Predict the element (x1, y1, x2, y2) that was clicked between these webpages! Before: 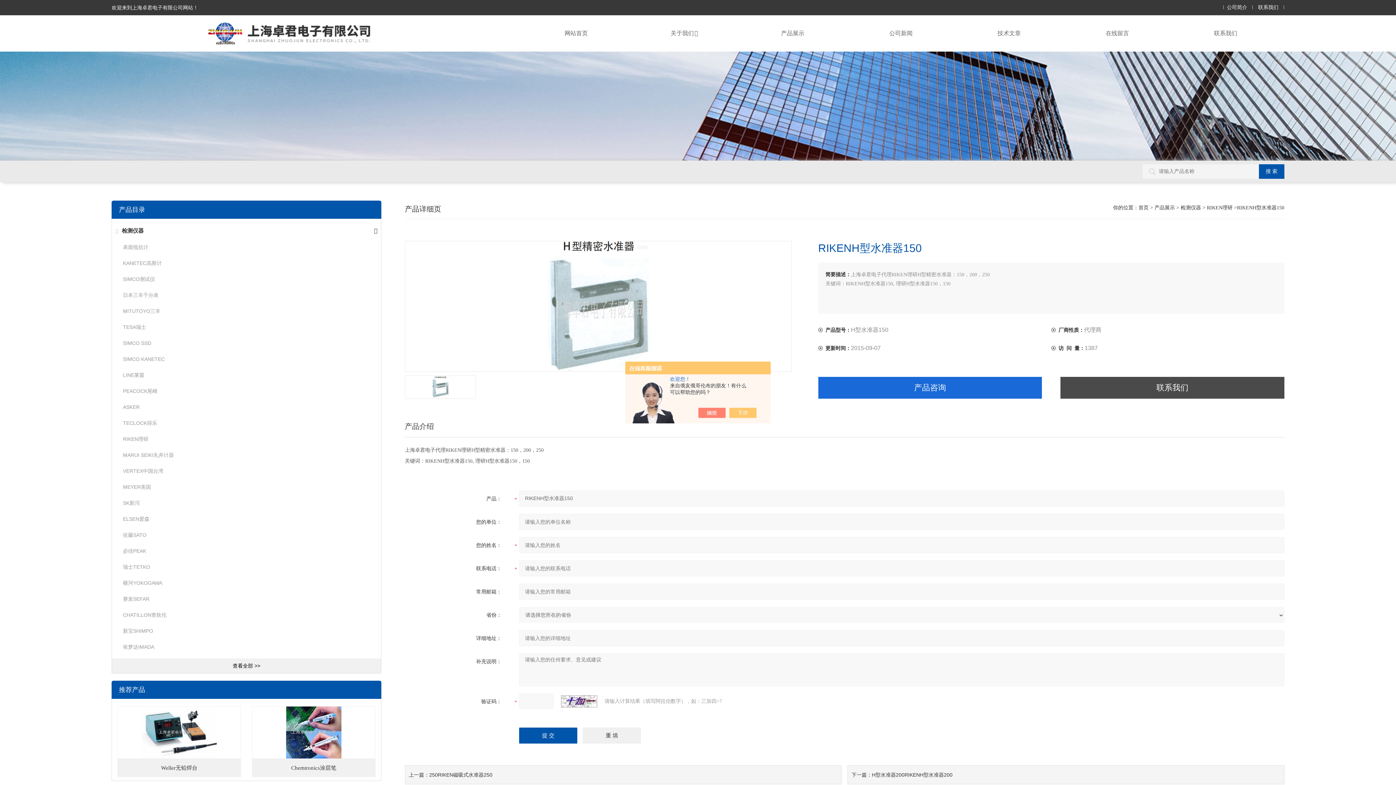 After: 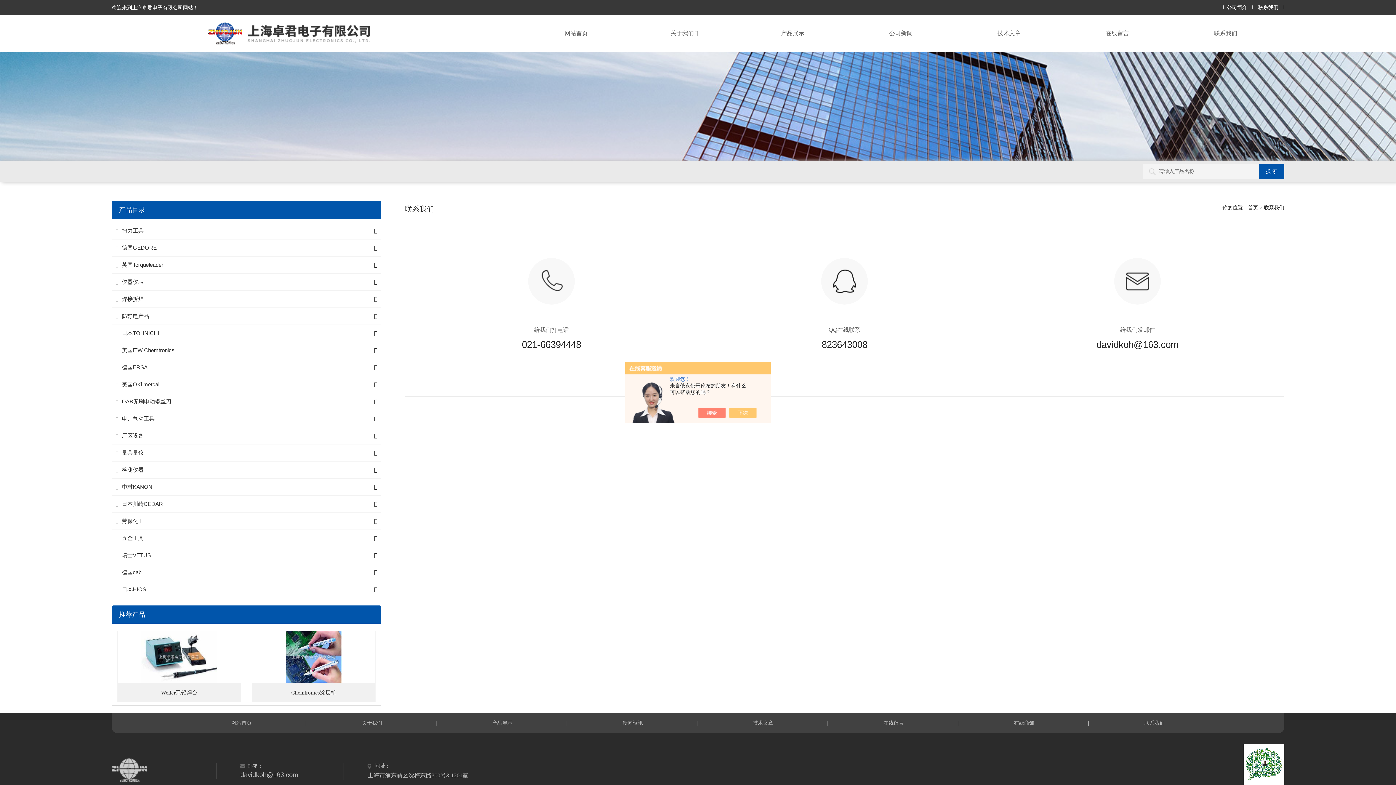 Action: label: 联系我们 bbox: (1254, 5, 1282, 9)